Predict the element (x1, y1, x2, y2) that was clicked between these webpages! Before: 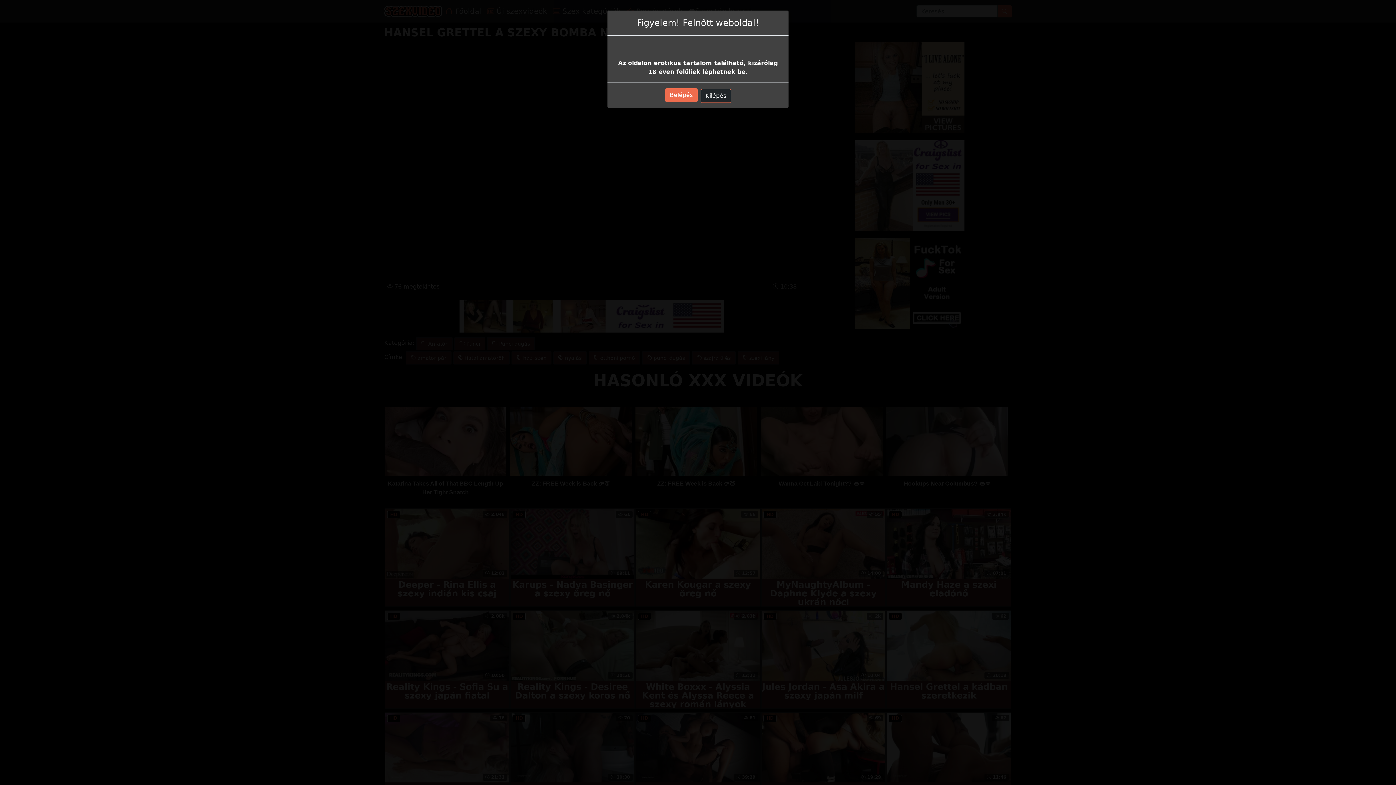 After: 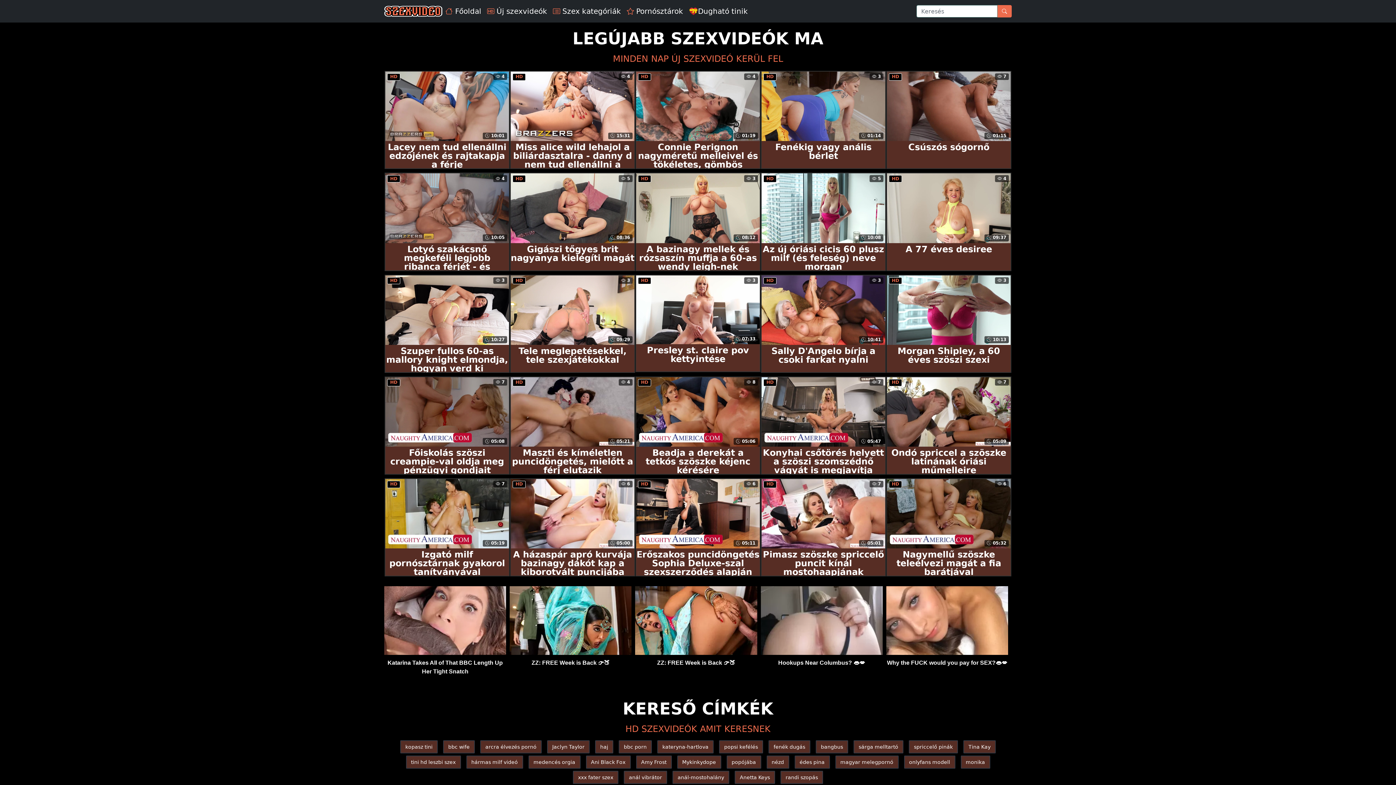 Action: bbox: (665, 88, 697, 102) label: Belépés